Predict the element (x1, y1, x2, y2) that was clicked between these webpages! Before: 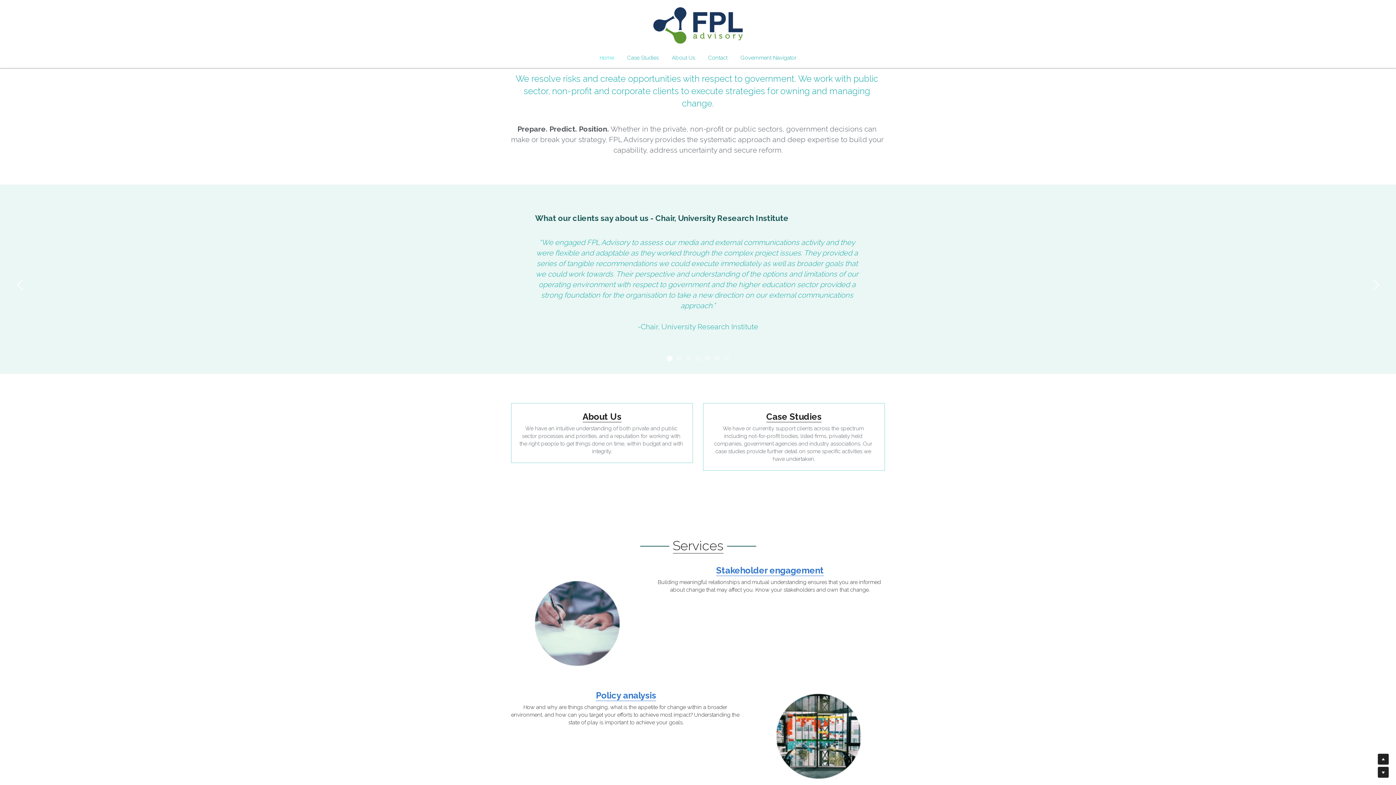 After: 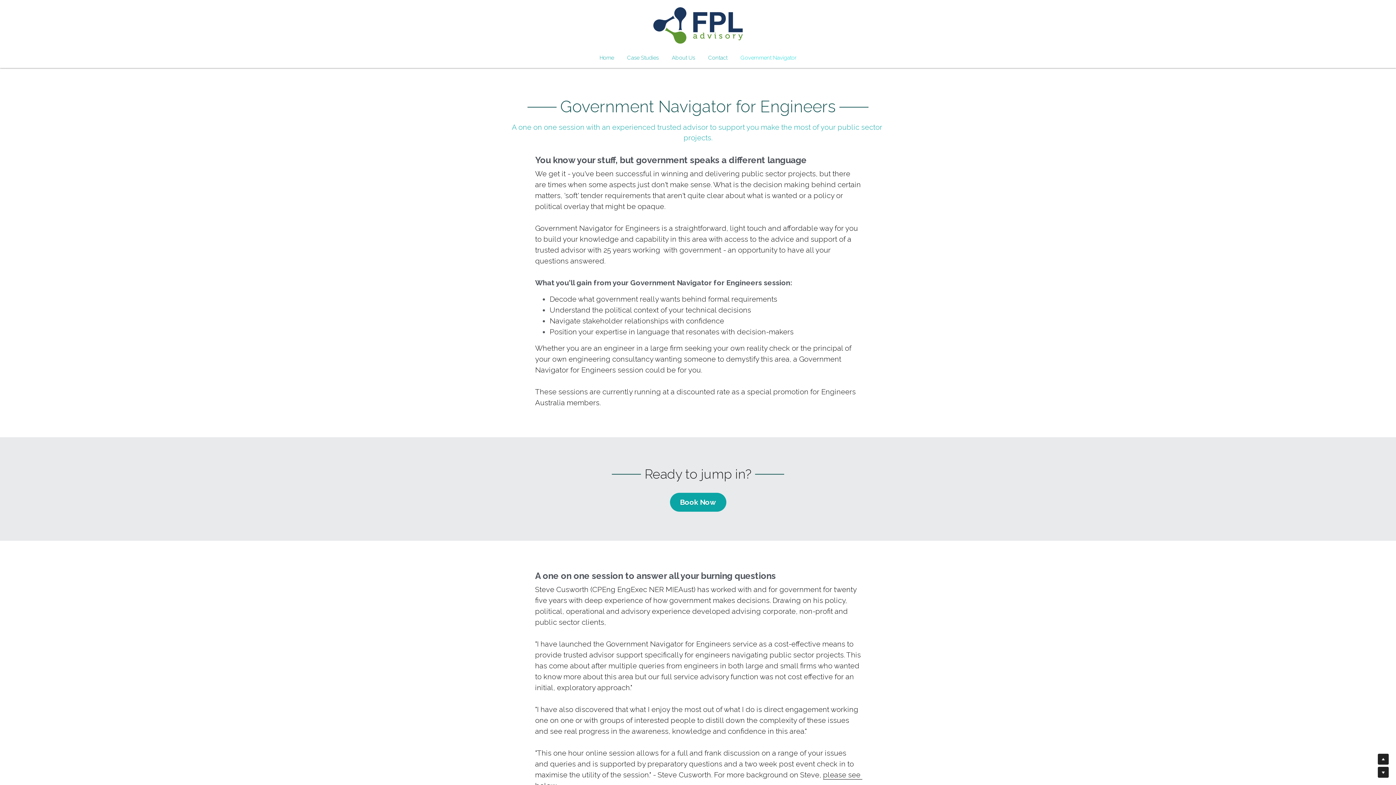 Action: label: Government Navigator bbox: (740, 53, 796, 62)